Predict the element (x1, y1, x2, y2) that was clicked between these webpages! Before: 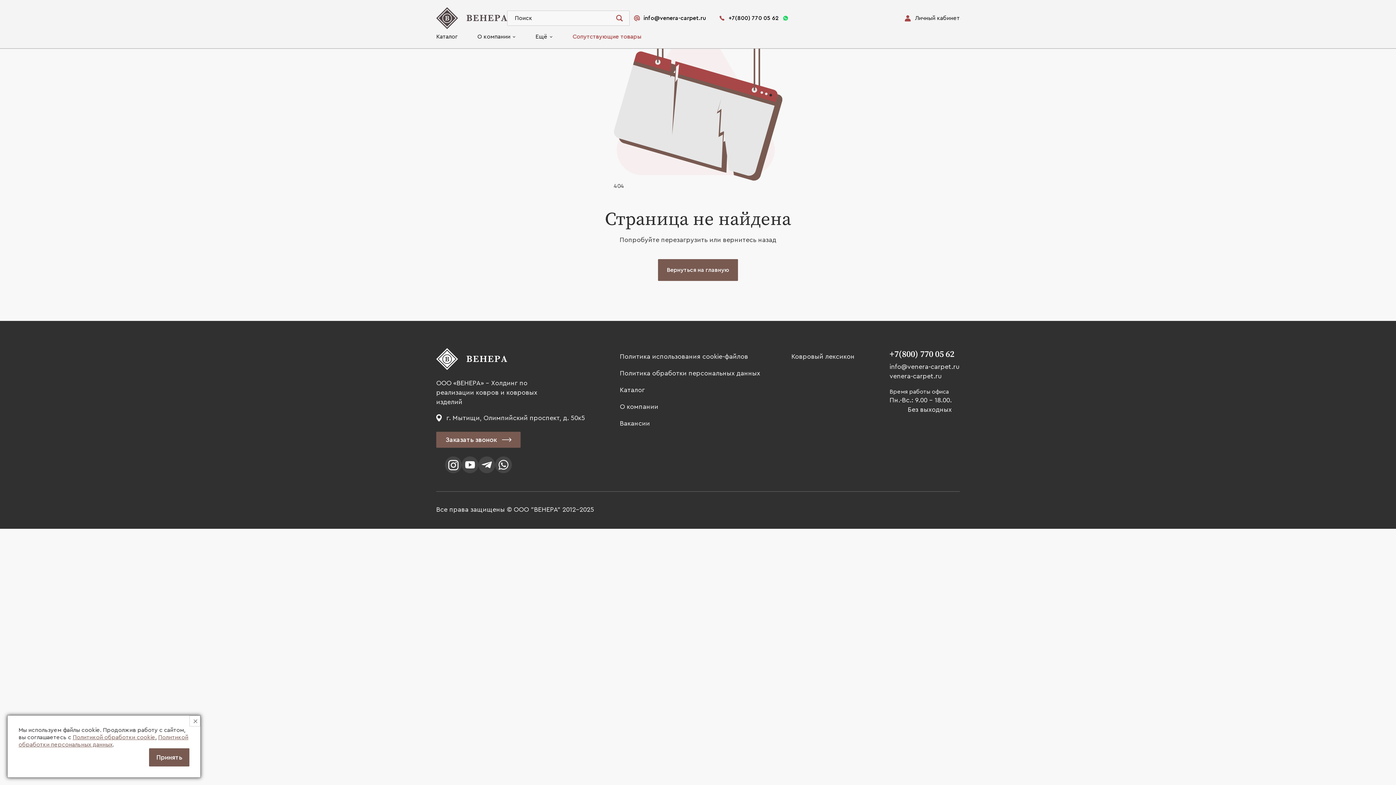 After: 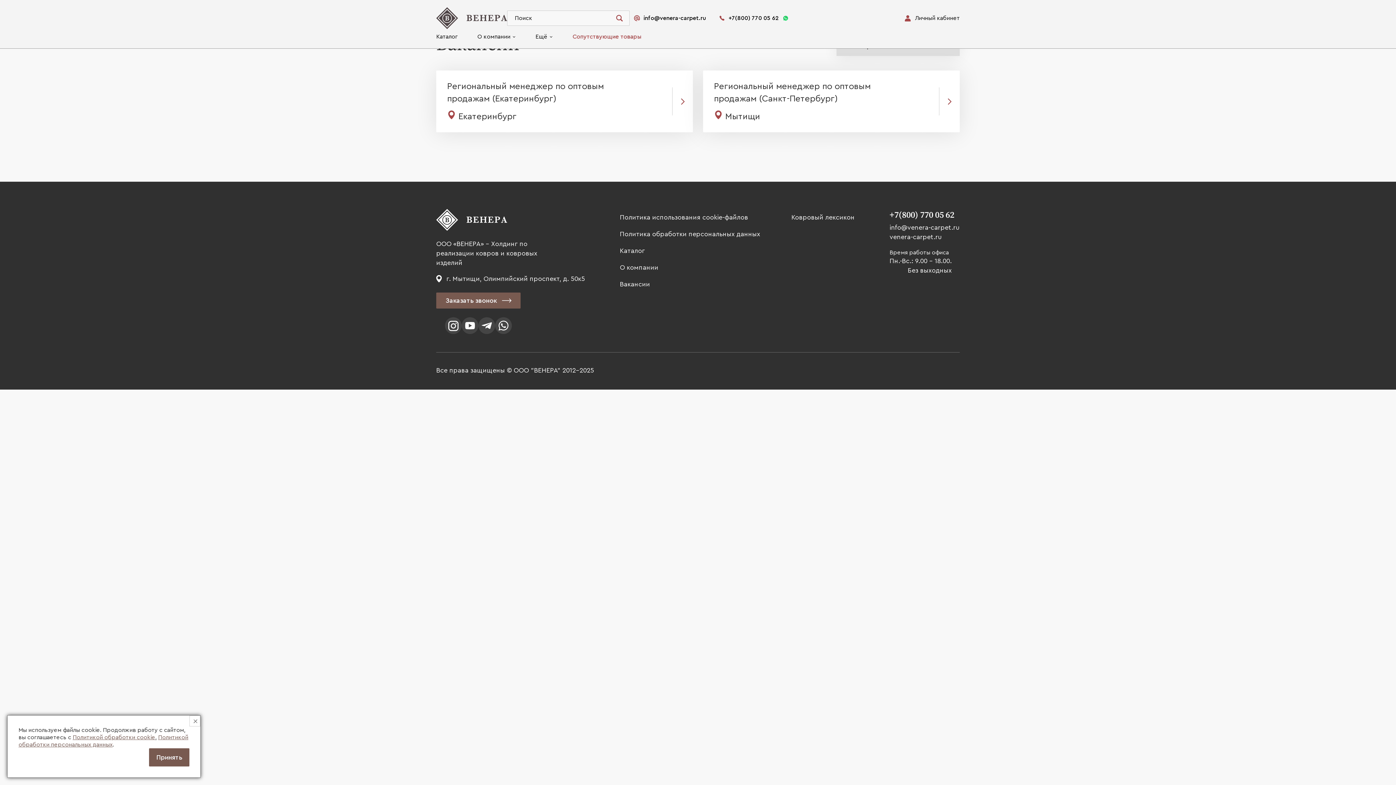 Action: bbox: (620, 415, 760, 432) label: Вакансии